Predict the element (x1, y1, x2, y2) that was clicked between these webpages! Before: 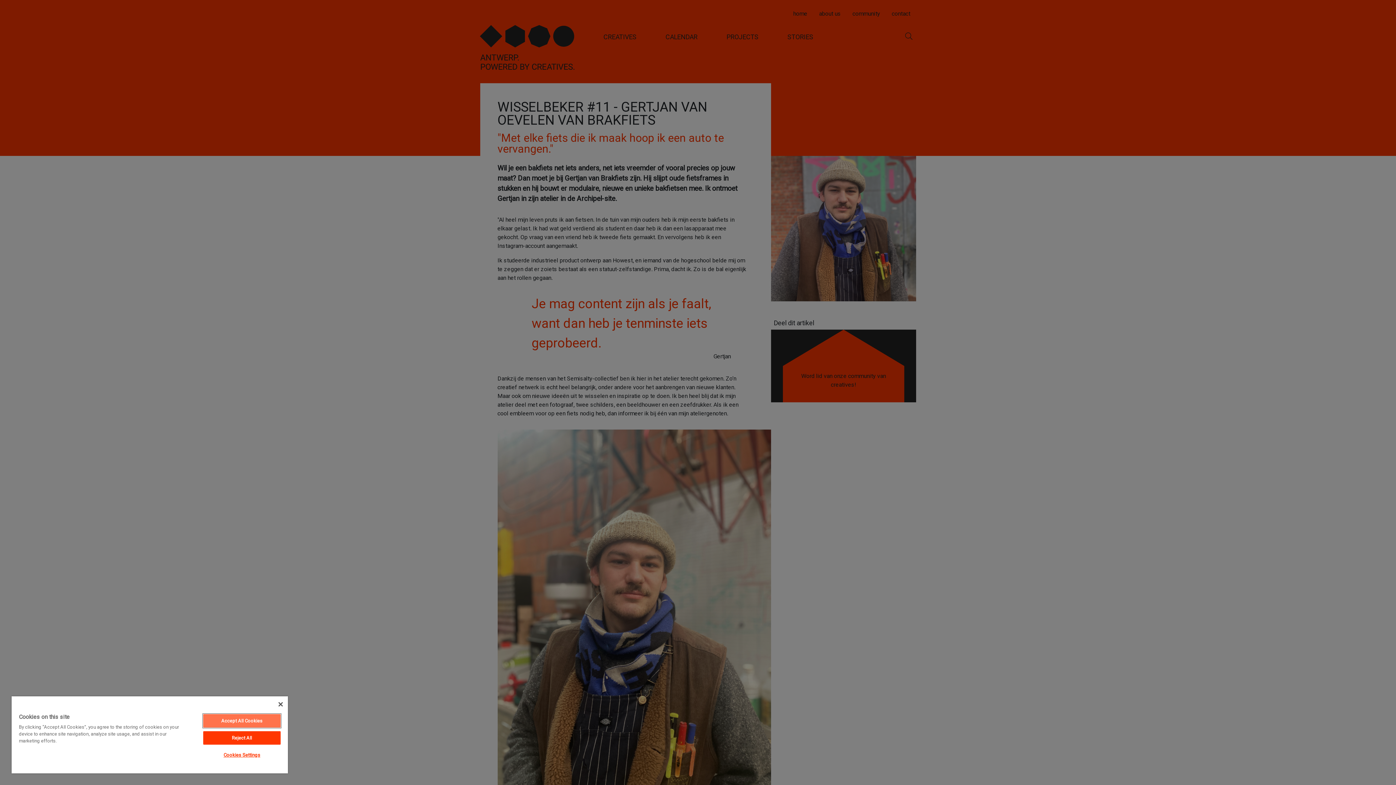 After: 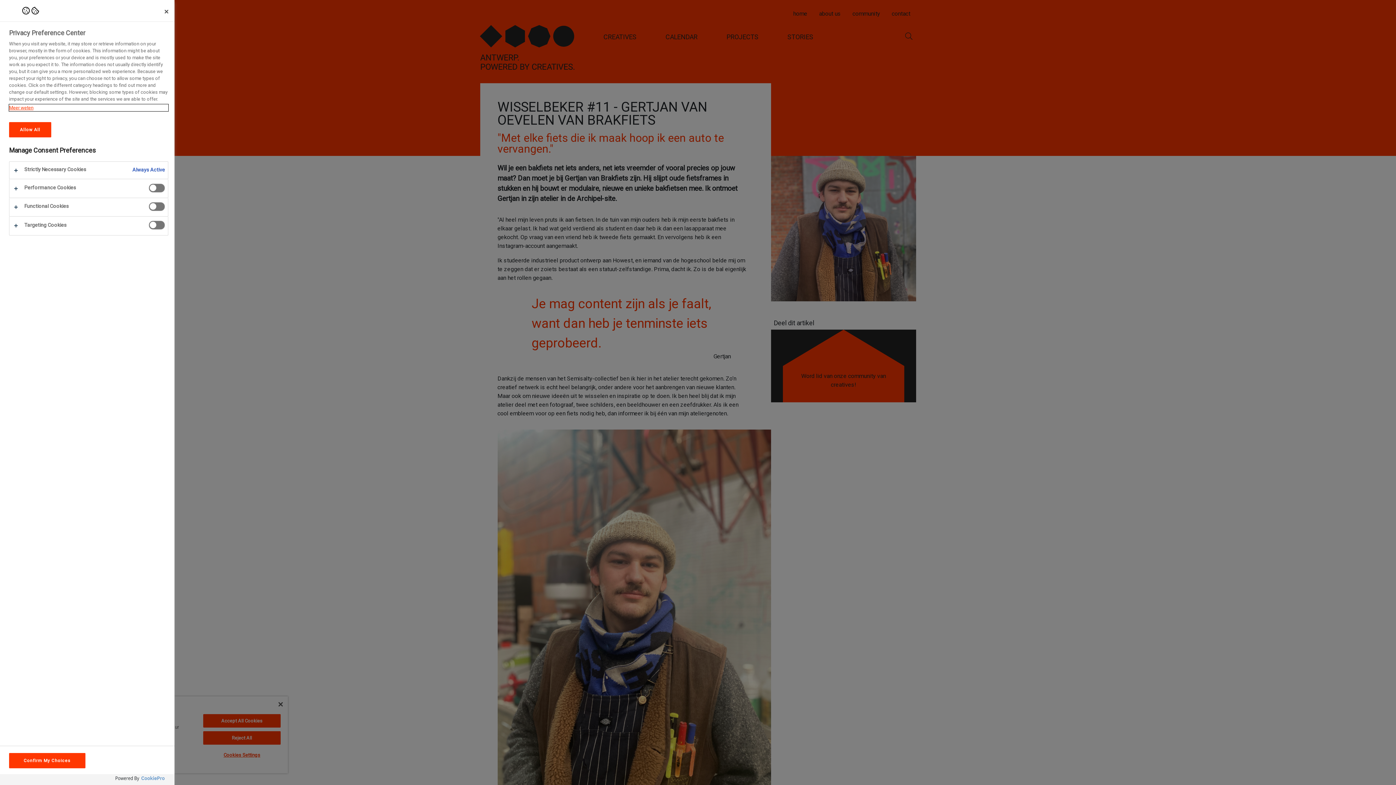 Action: bbox: (203, 748, 280, 762) label: Cookies Settings